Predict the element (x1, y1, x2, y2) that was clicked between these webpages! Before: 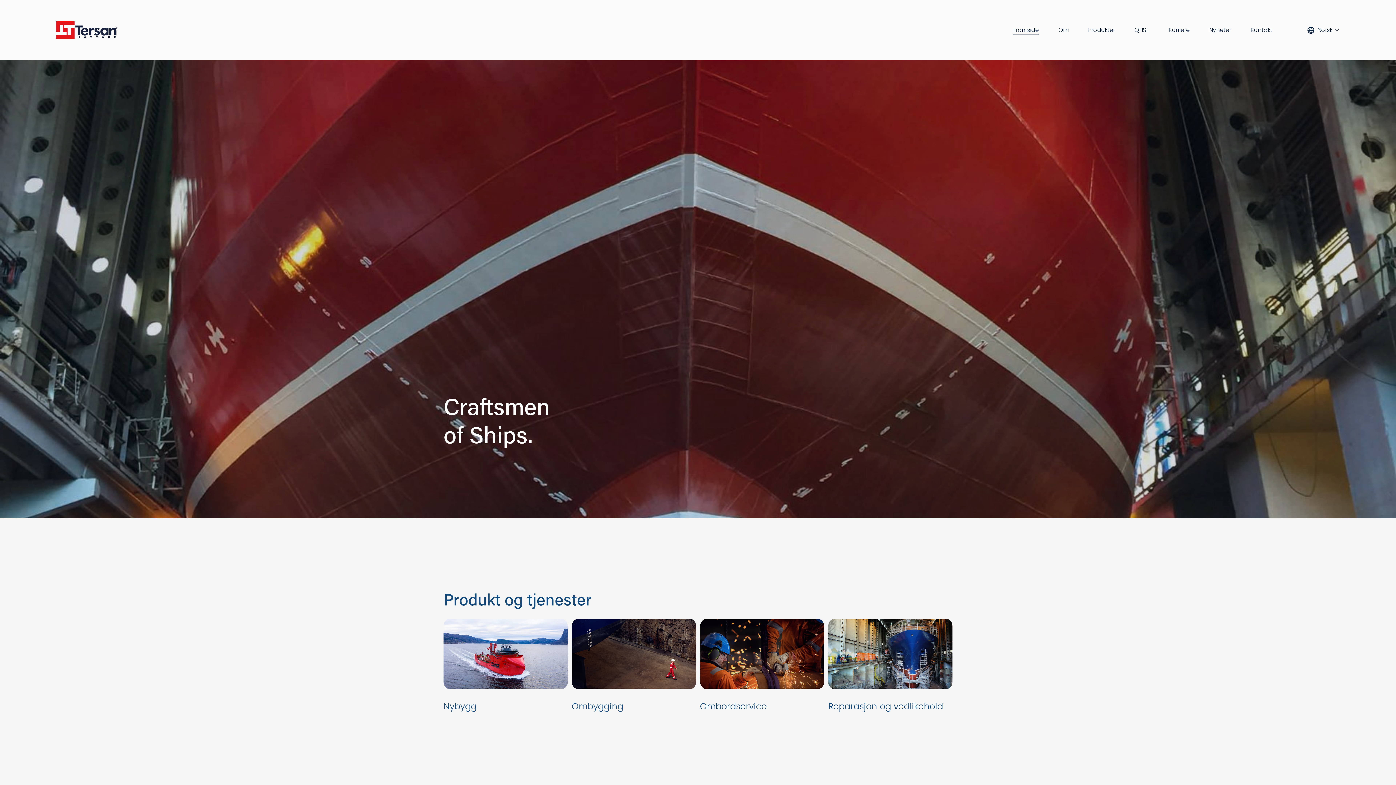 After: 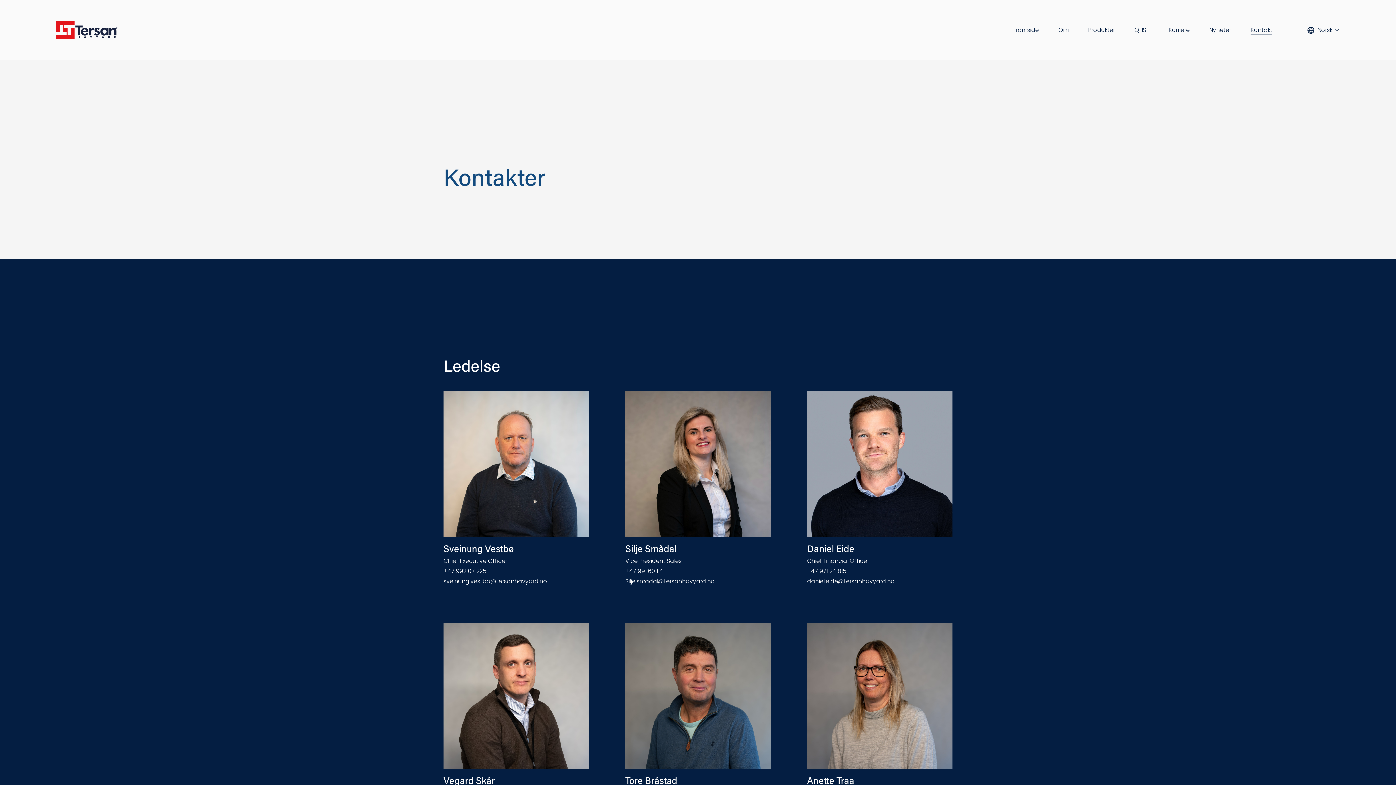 Action: label: Kontakt bbox: (1250, 24, 1272, 35)